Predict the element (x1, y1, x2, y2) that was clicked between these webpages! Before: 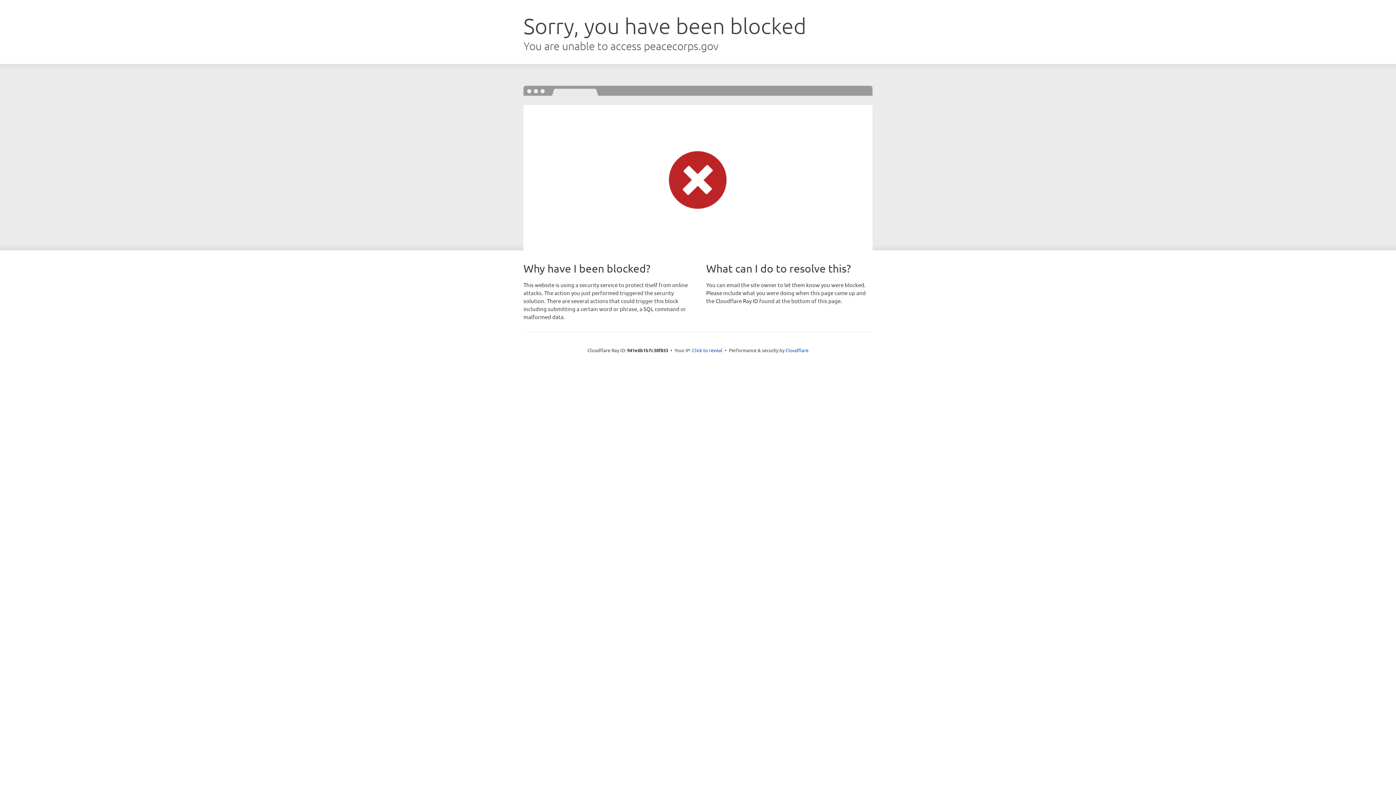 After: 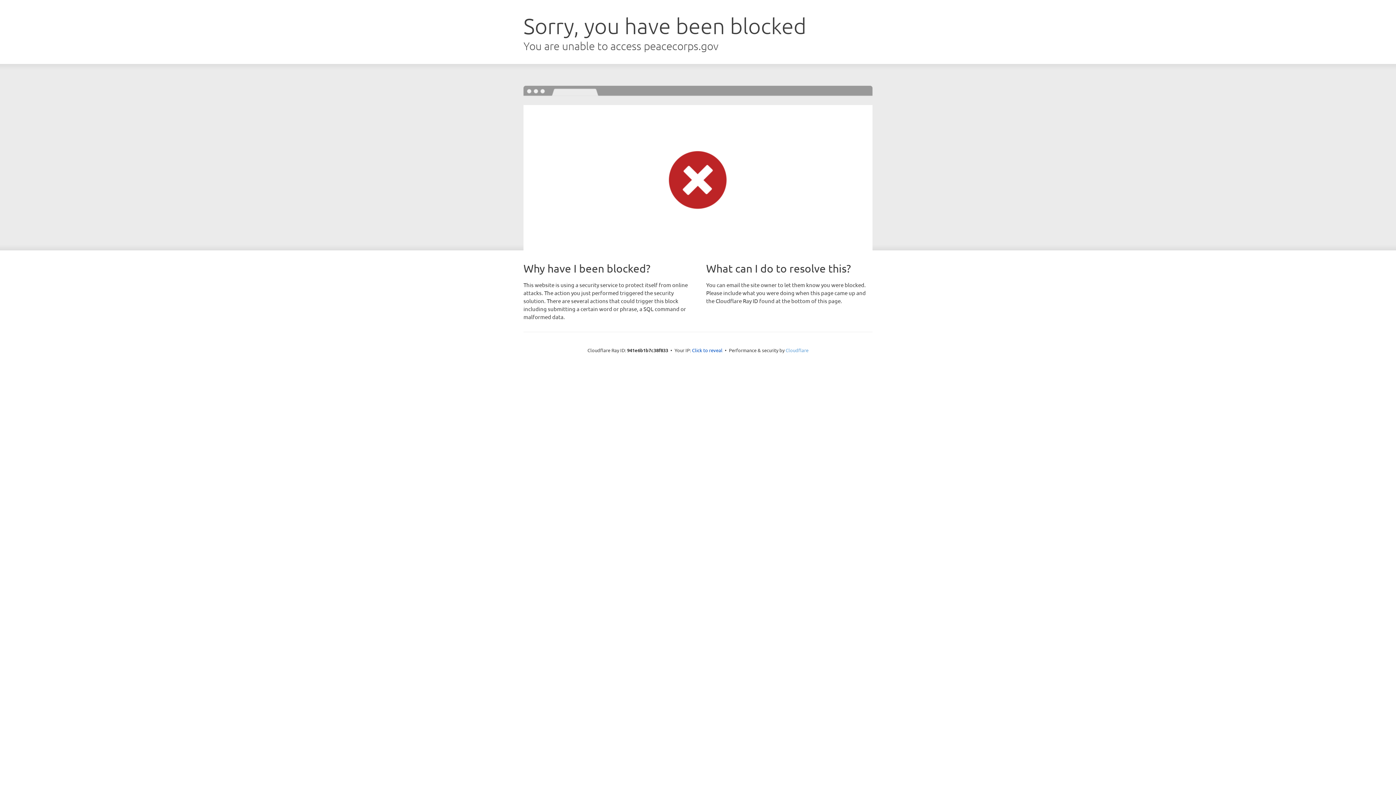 Action: bbox: (785, 347, 808, 353) label: Cloudflare